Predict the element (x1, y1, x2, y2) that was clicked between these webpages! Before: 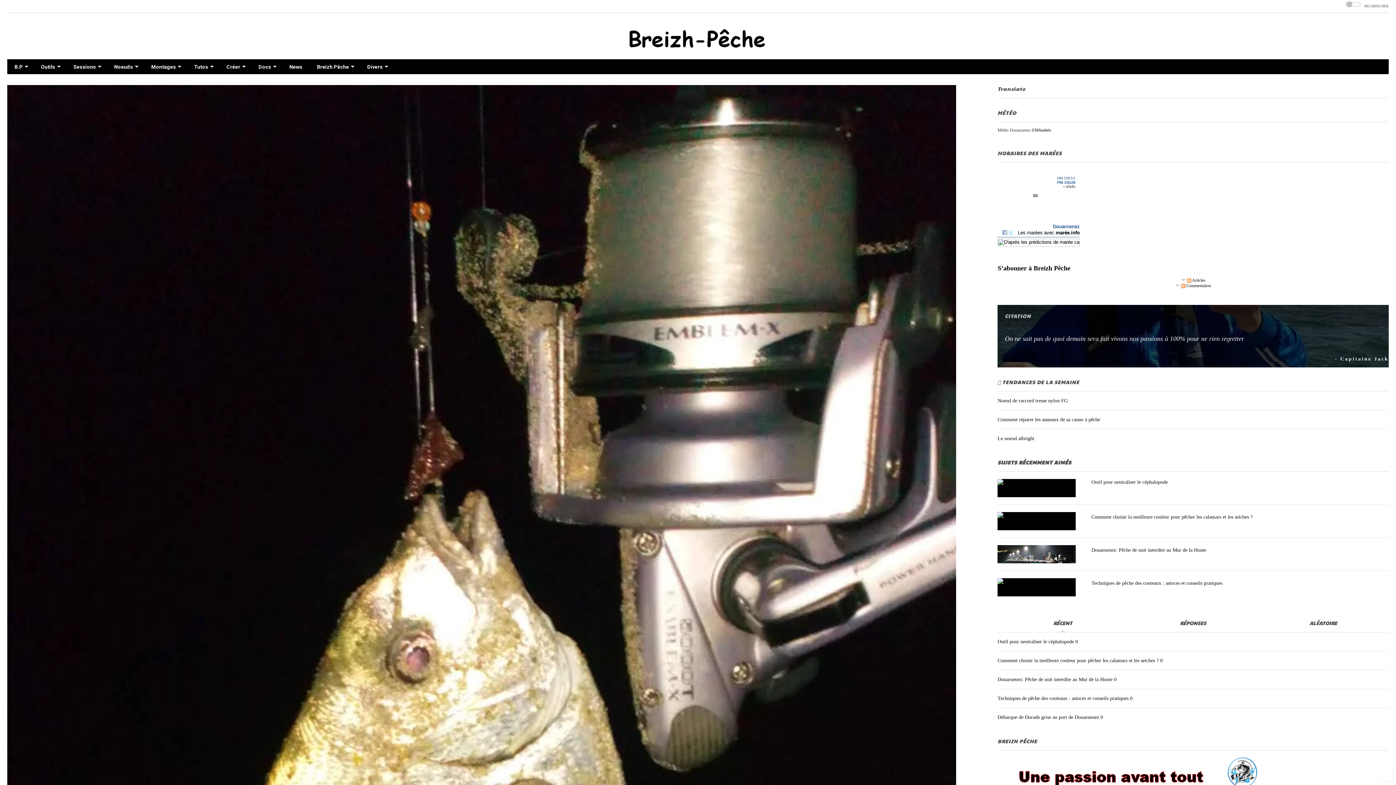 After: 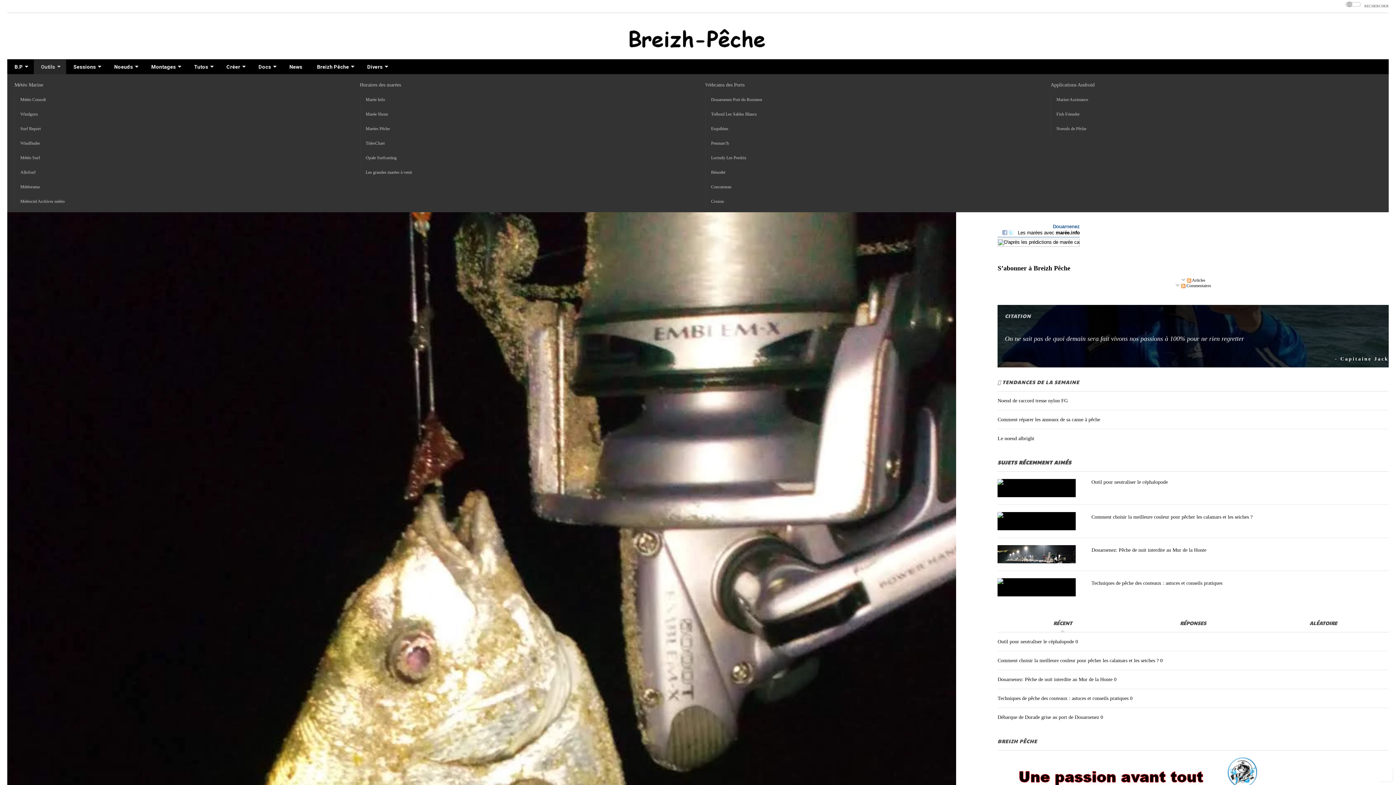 Action: bbox: (33, 59, 66, 74) label: Outils